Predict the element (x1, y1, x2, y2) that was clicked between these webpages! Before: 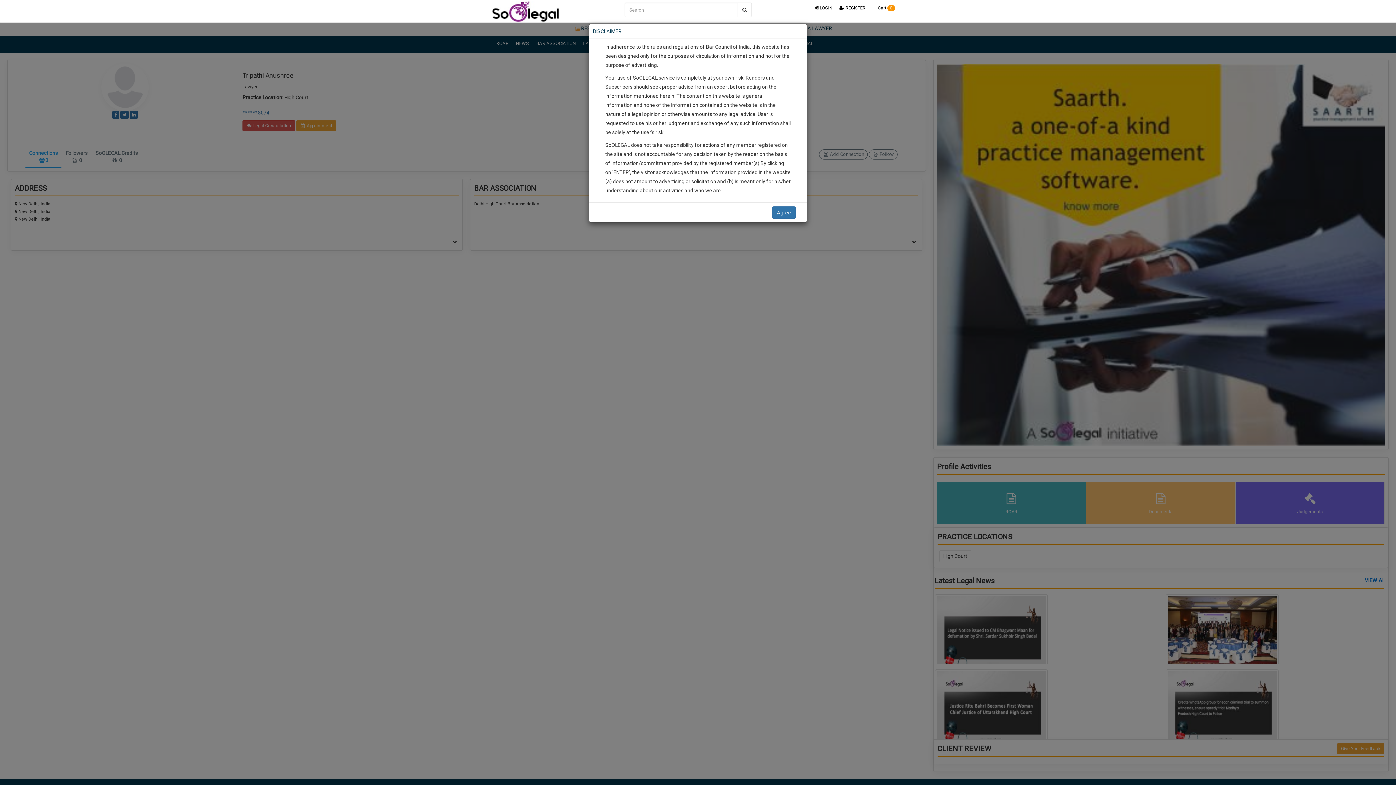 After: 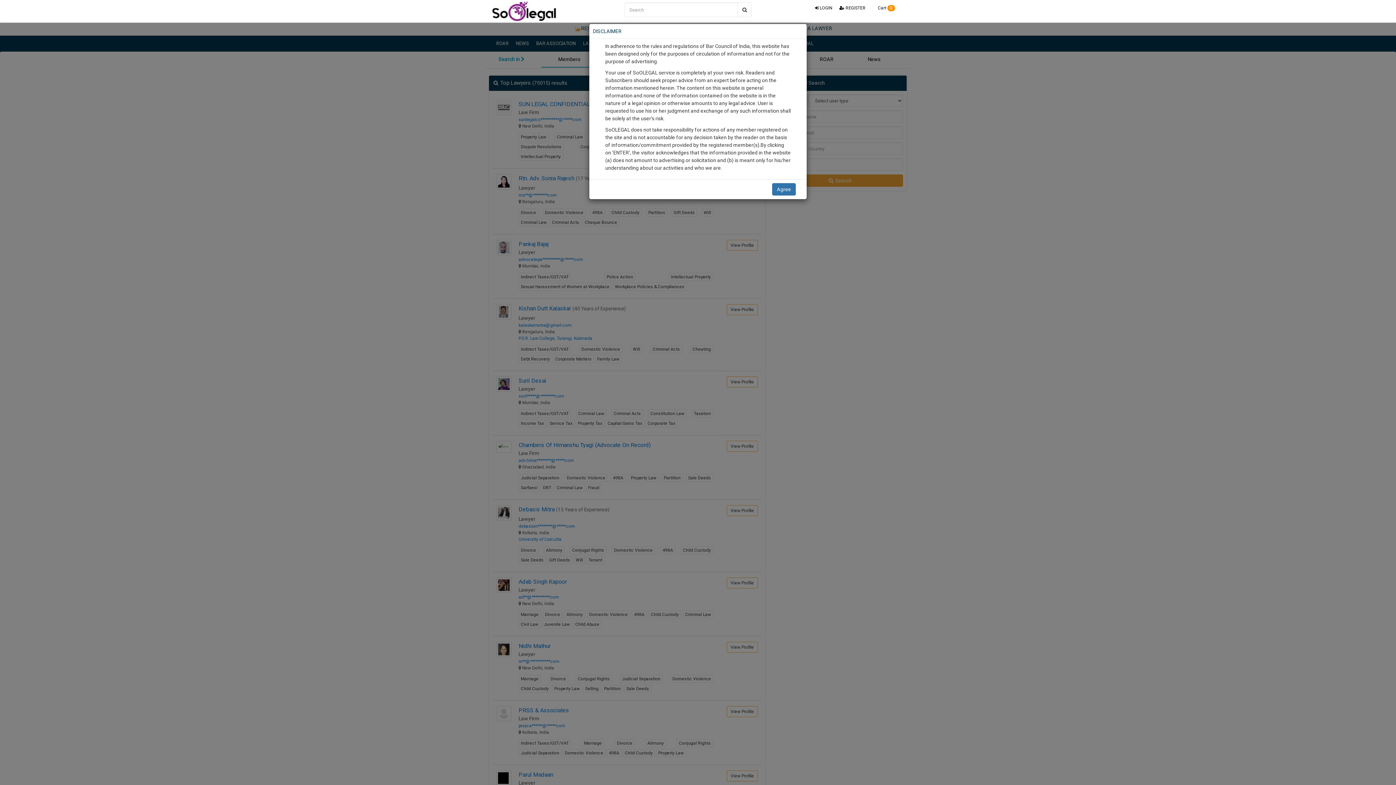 Action: bbox: (737, 2, 752, 17)